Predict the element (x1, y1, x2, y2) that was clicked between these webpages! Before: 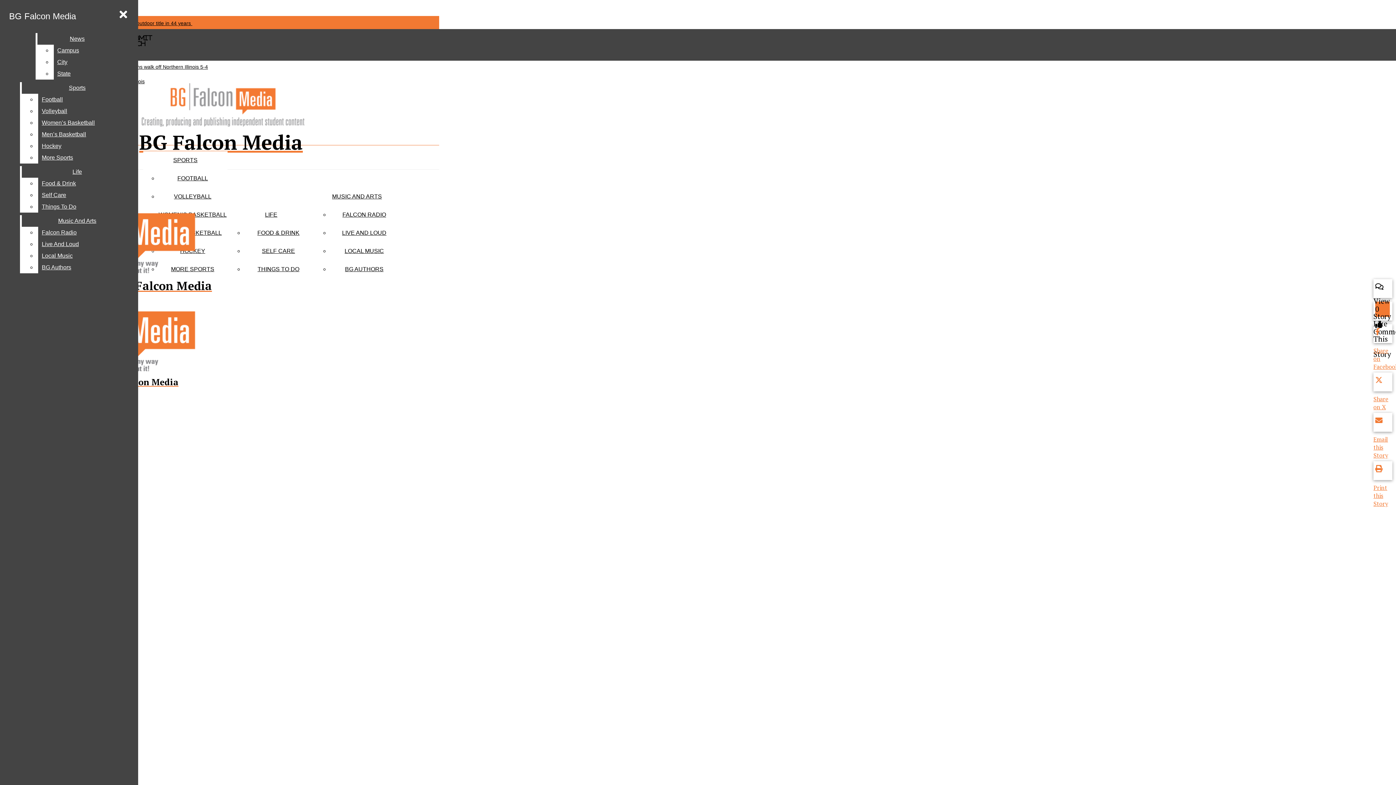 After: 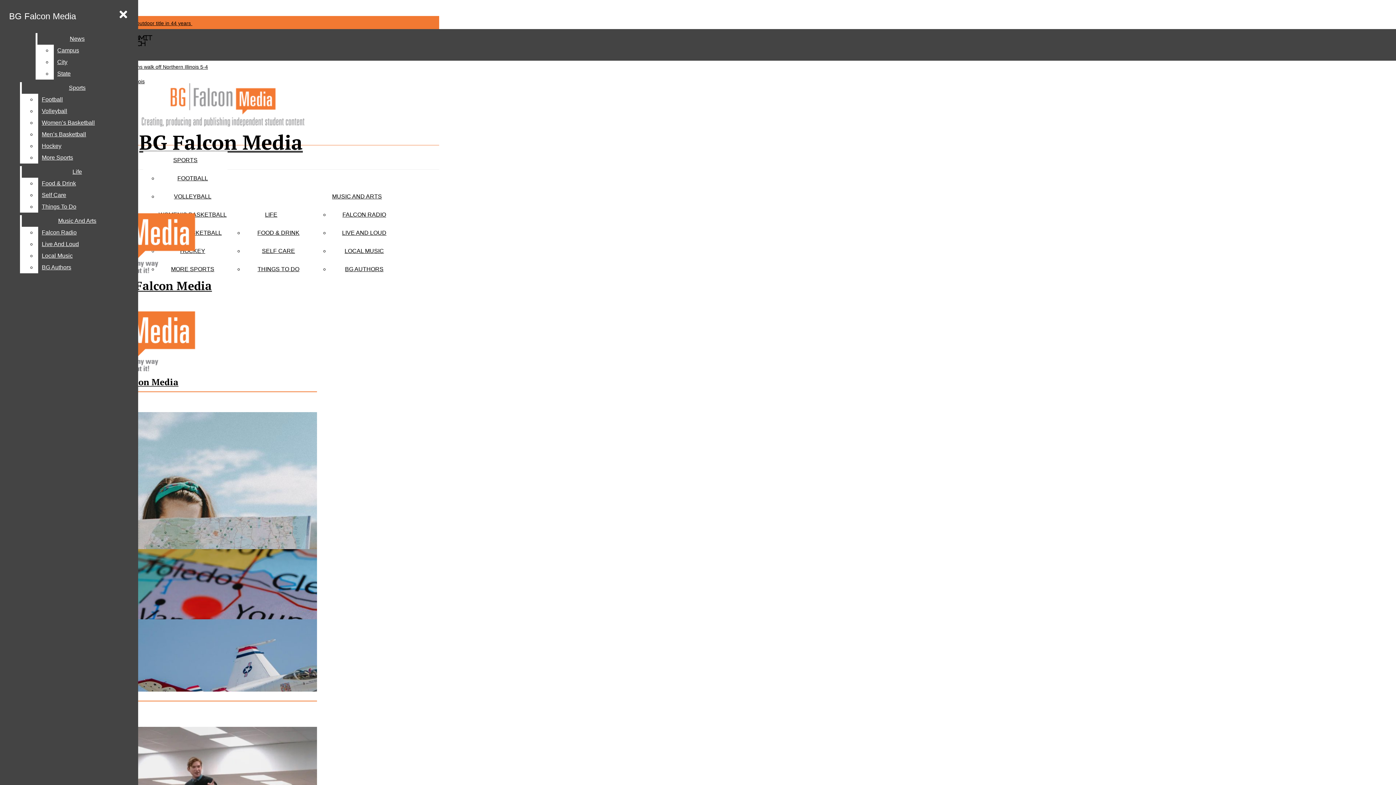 Action: label: BG Falcon Media bbox: (5, 7, 79, 24)